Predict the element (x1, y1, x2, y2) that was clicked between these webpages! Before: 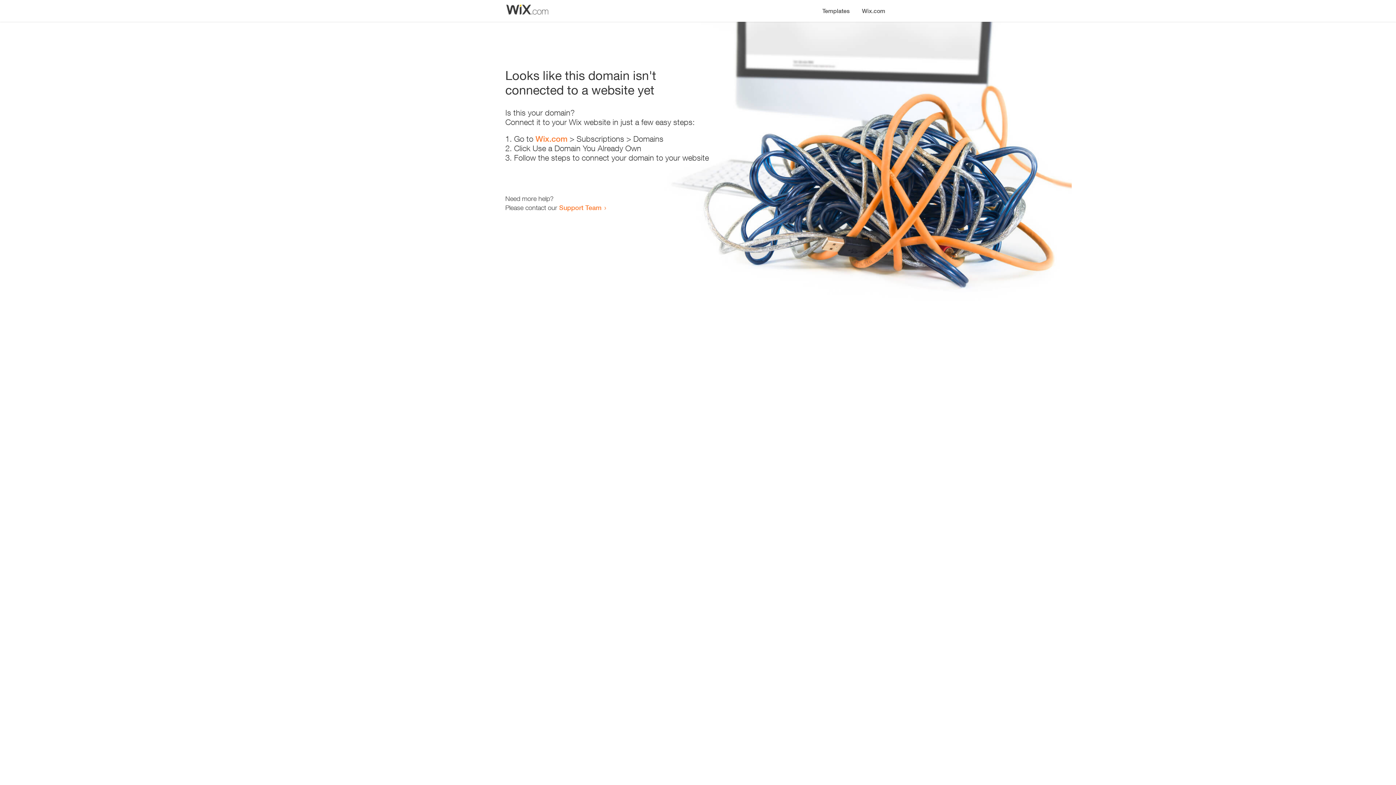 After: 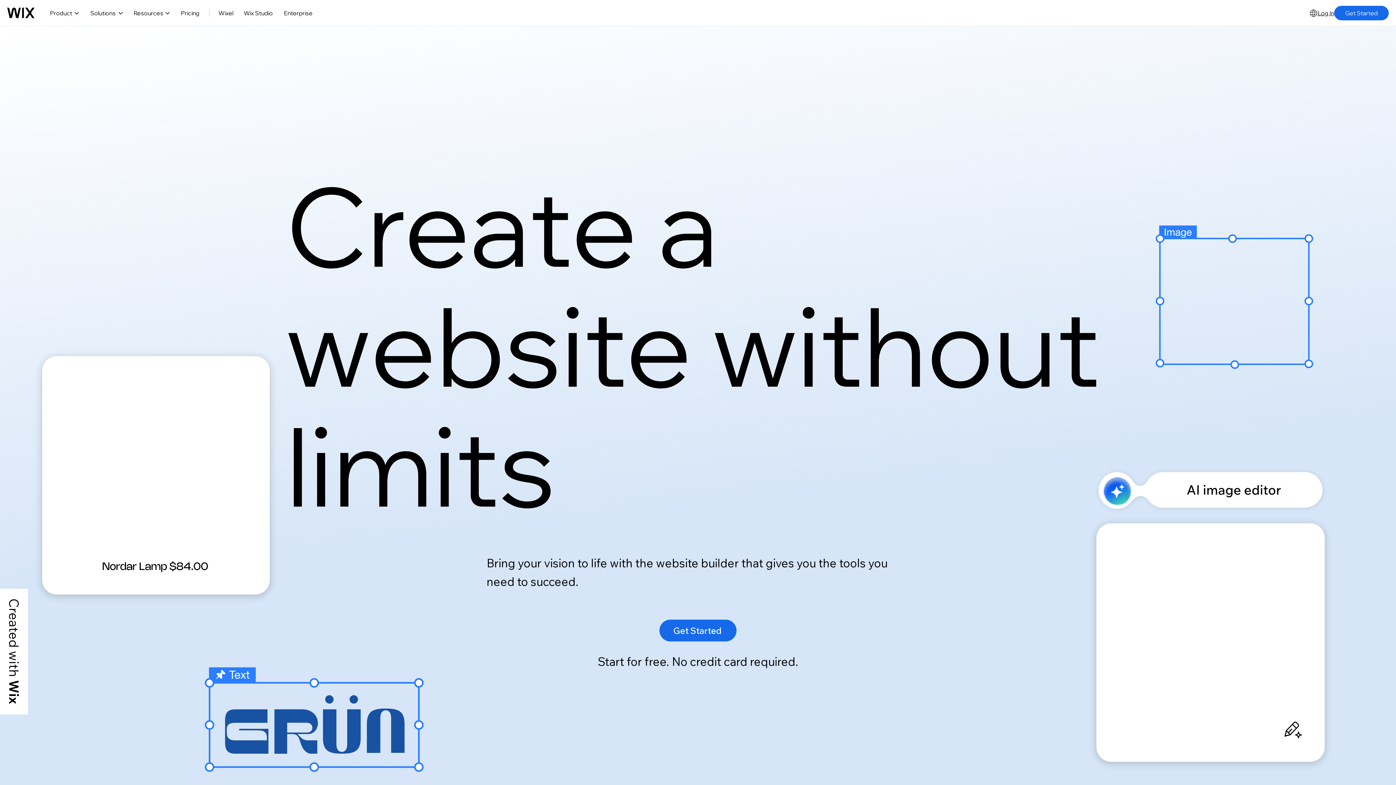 Action: label: Wix.com bbox: (535, 134, 567, 143)